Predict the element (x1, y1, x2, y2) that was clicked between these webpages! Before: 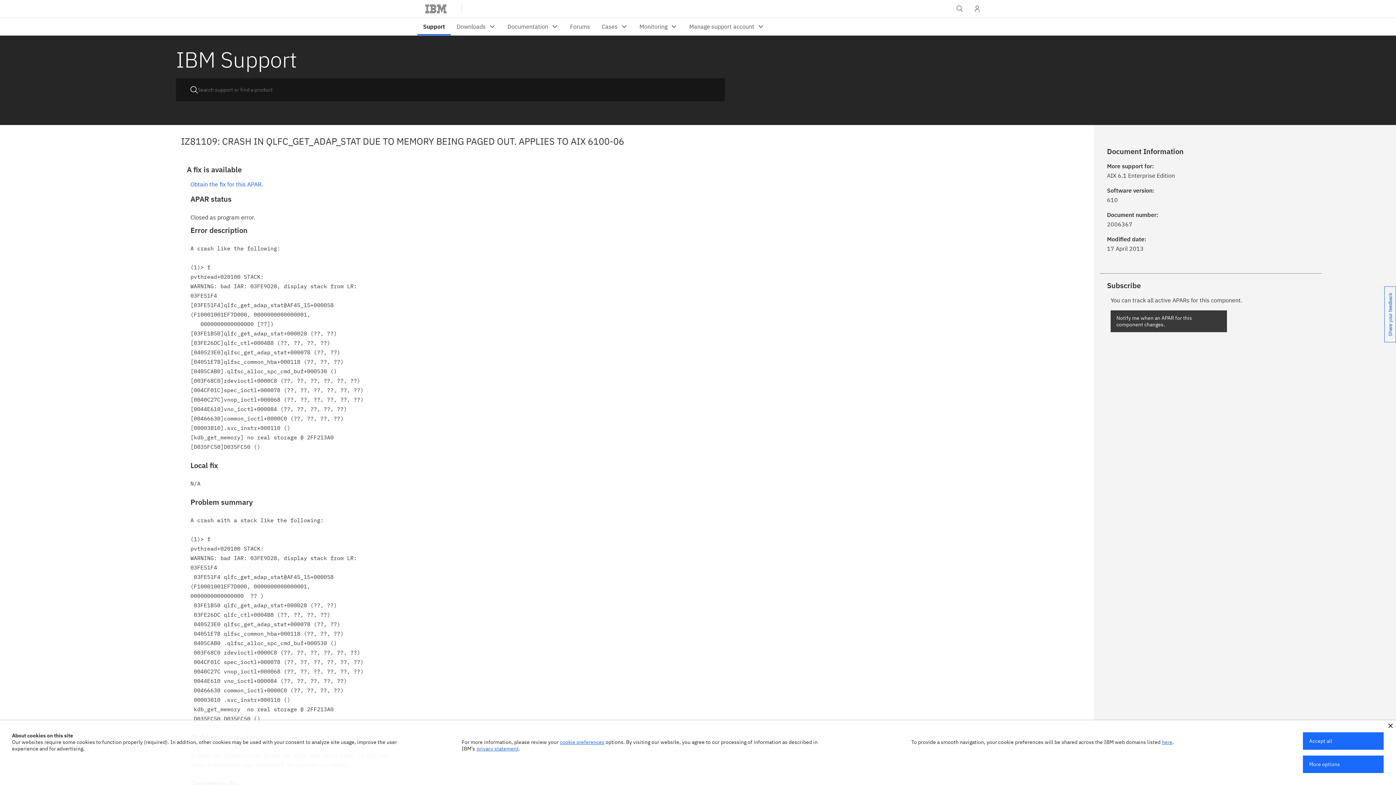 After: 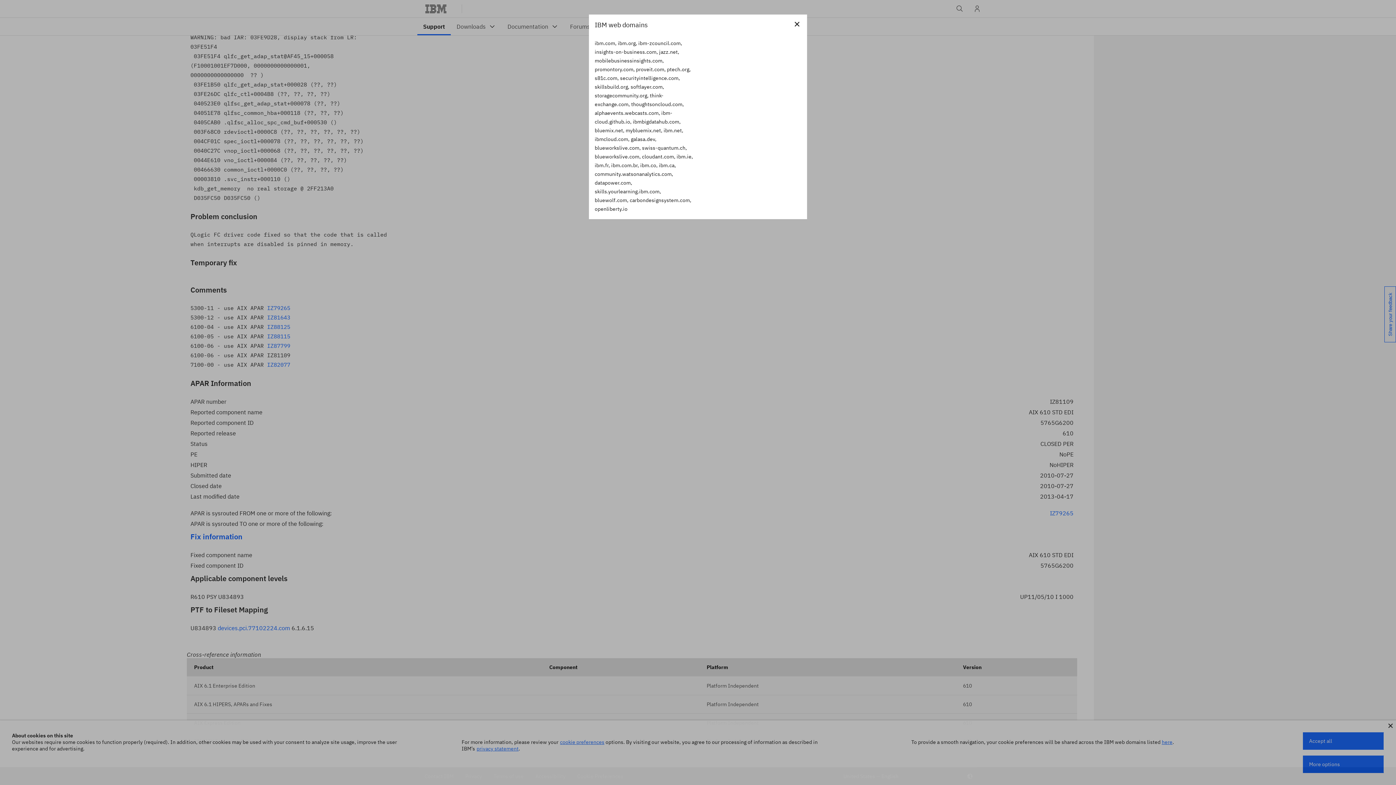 Action: bbox: (1162, 739, 1172, 745) label: here